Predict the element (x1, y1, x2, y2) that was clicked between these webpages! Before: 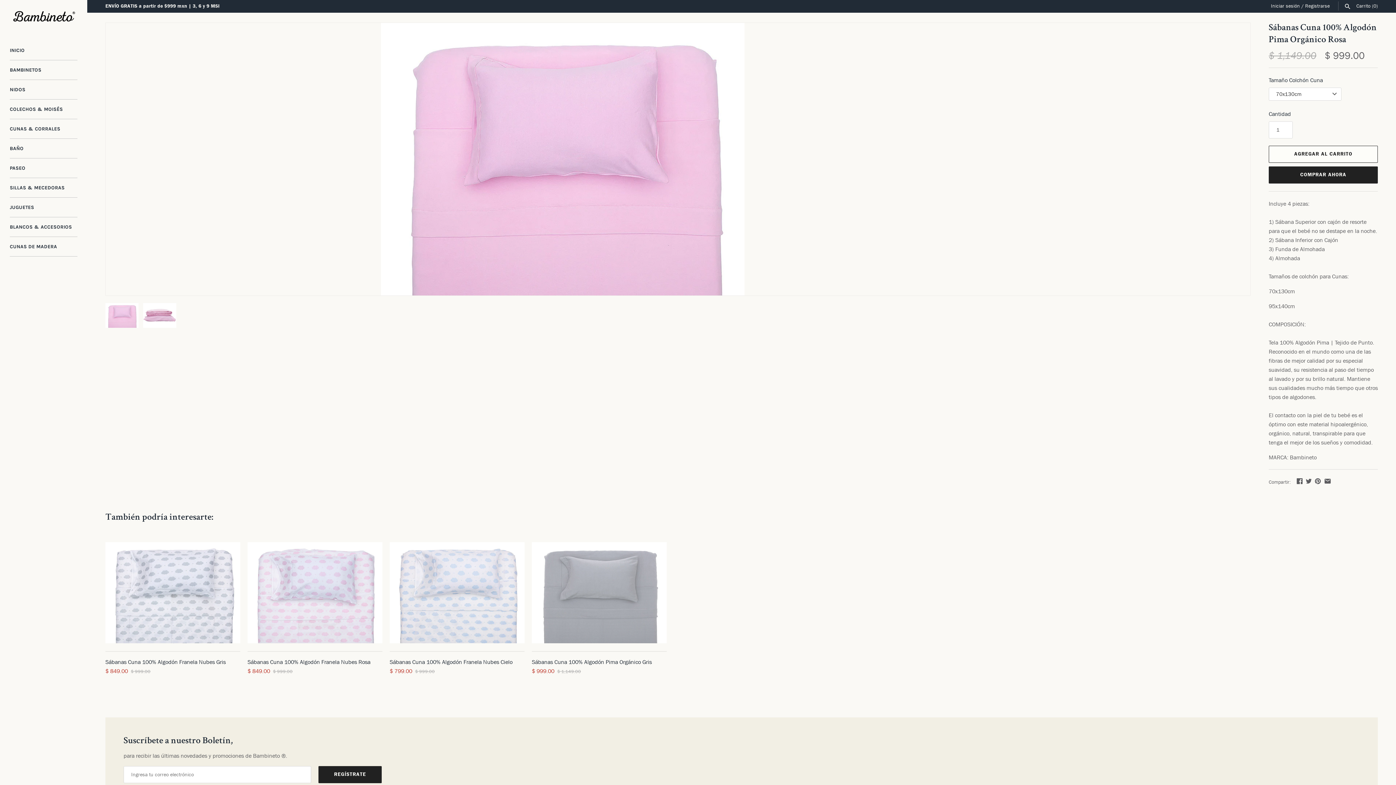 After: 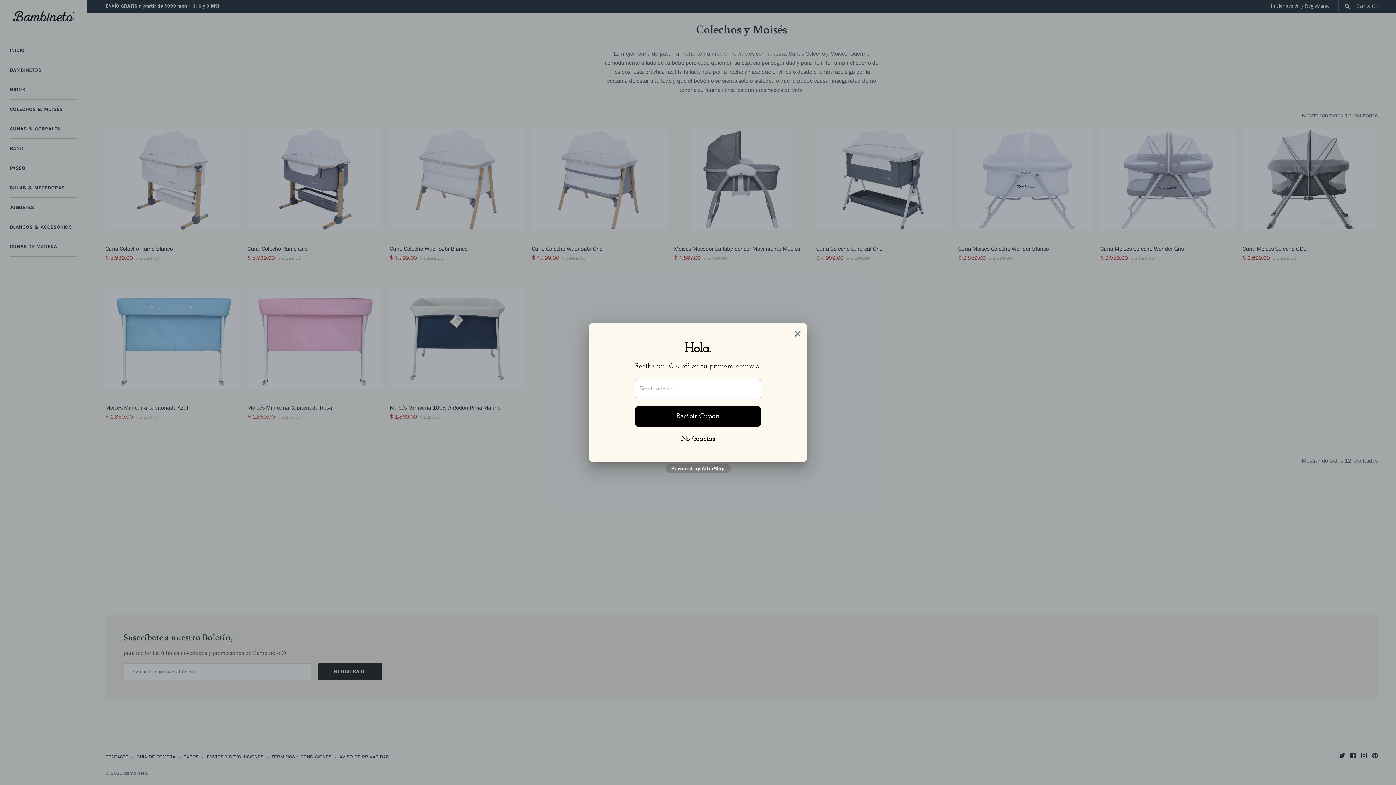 Action: bbox: (9, 99, 77, 119) label: COLECHOS & MOISÉS